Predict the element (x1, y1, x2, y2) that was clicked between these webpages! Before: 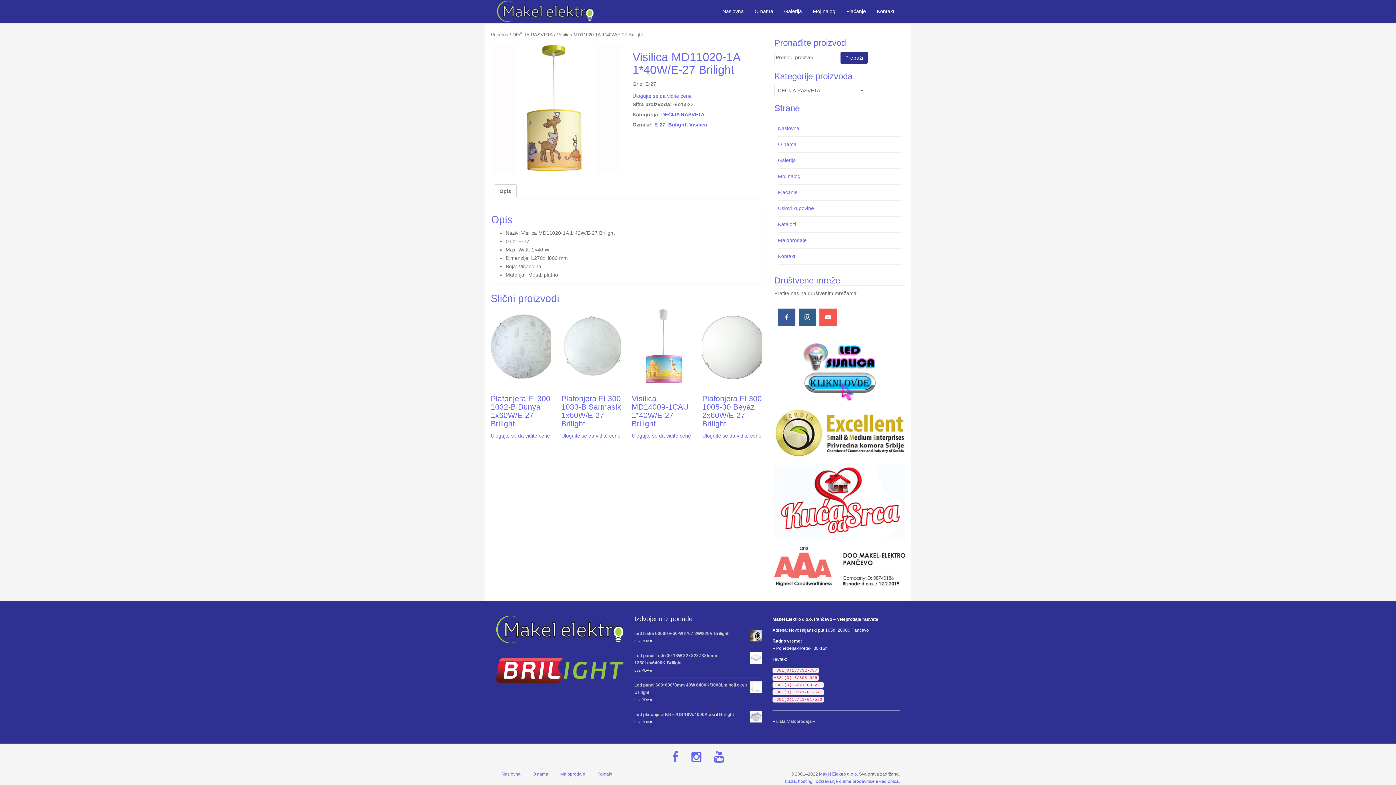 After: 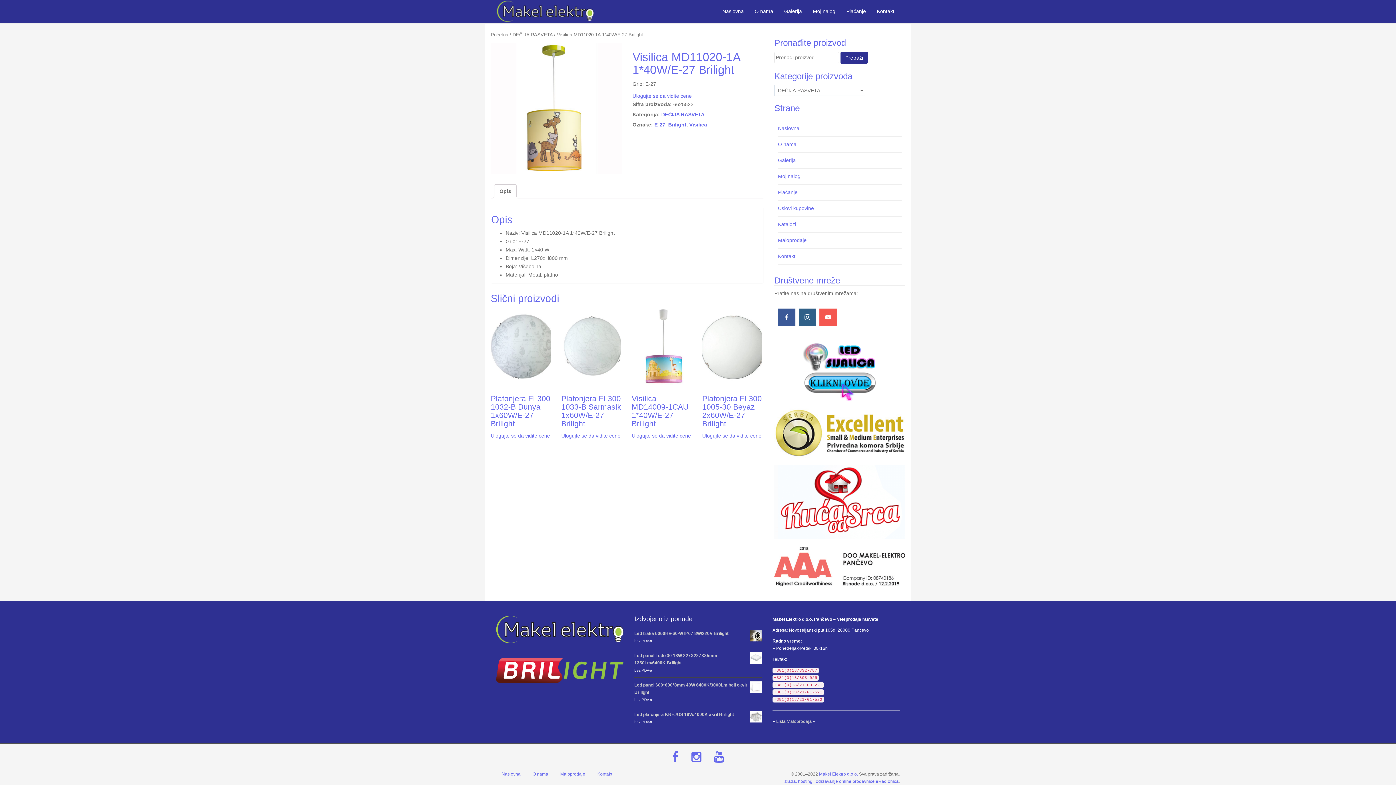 Action: label: Opis bbox: (499, 184, 511, 198)